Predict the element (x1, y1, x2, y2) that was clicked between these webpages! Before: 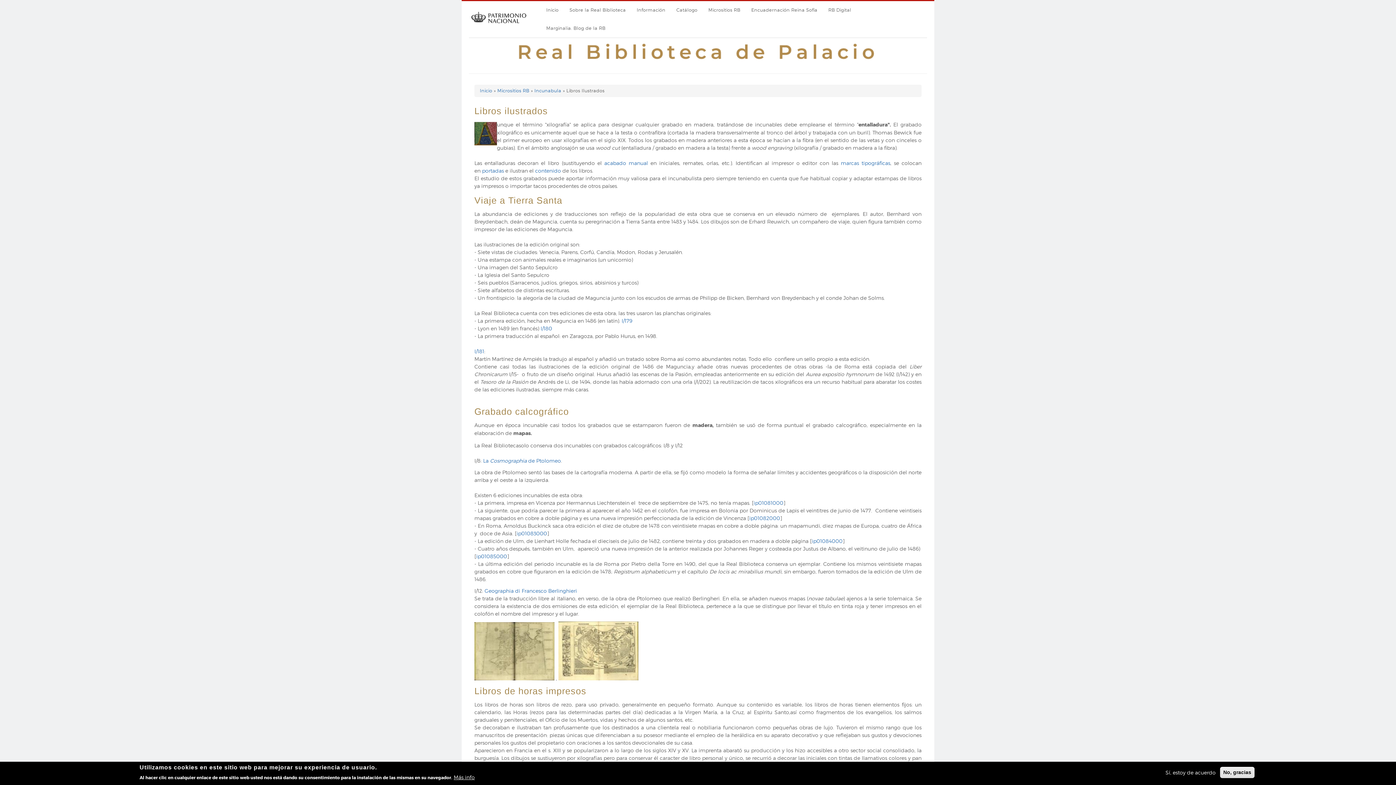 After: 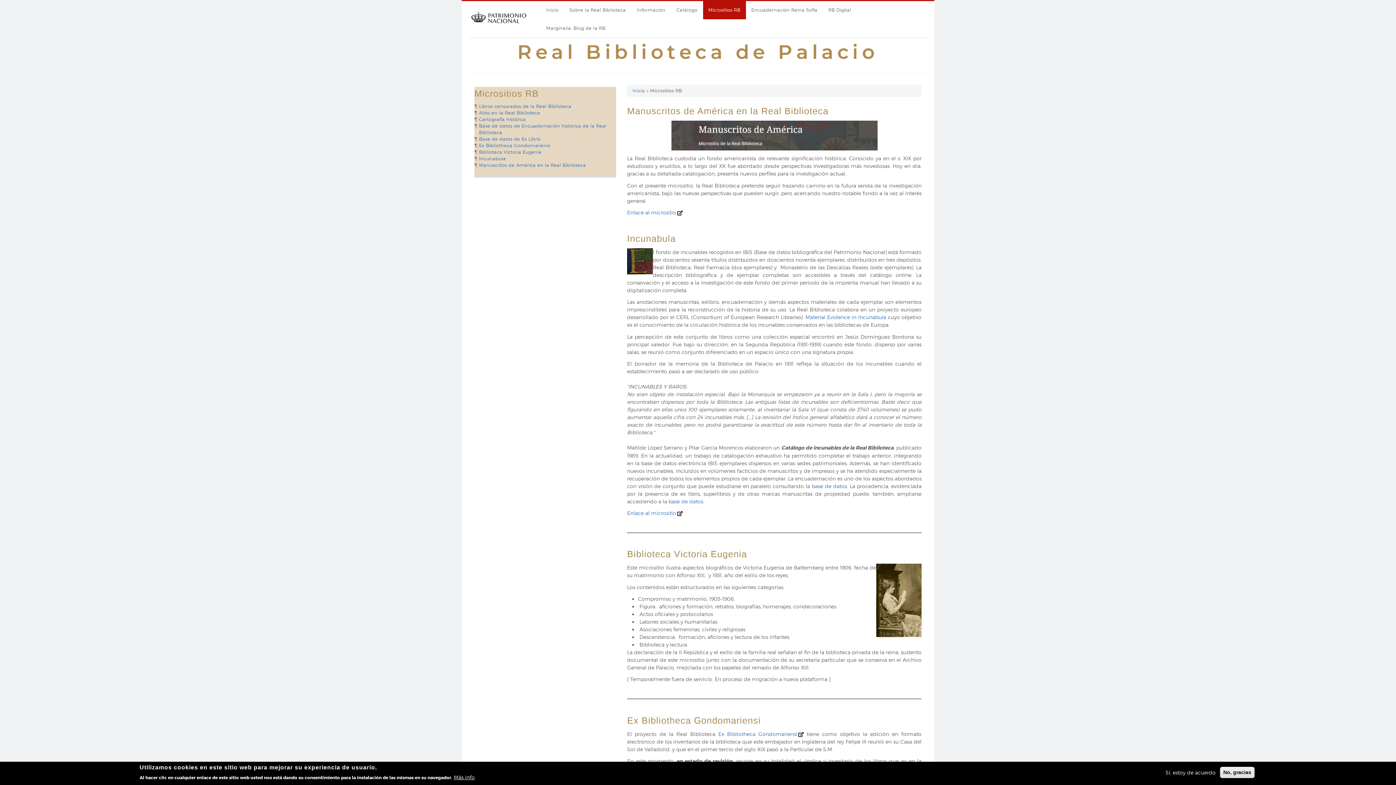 Action: bbox: (497, 88, 529, 93) label: Micrositios RB